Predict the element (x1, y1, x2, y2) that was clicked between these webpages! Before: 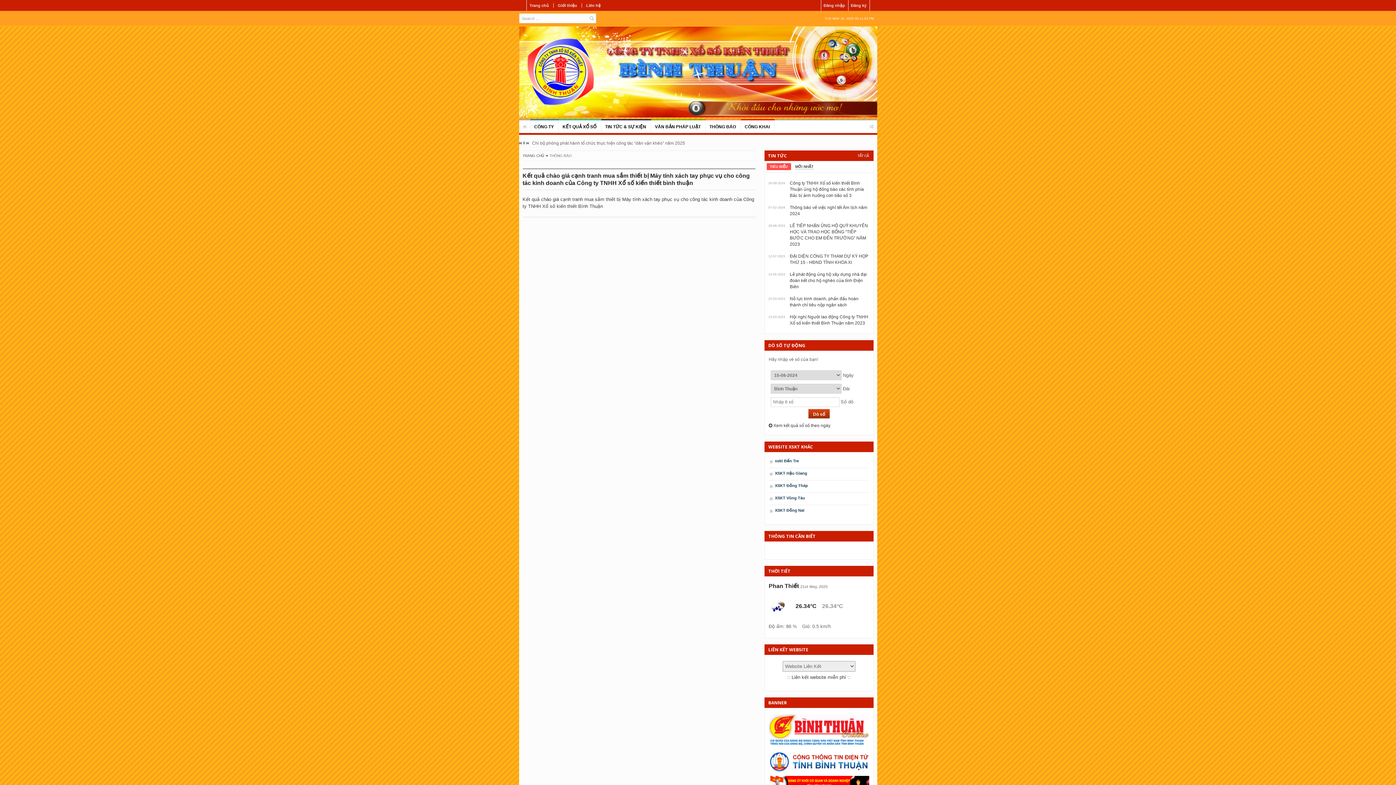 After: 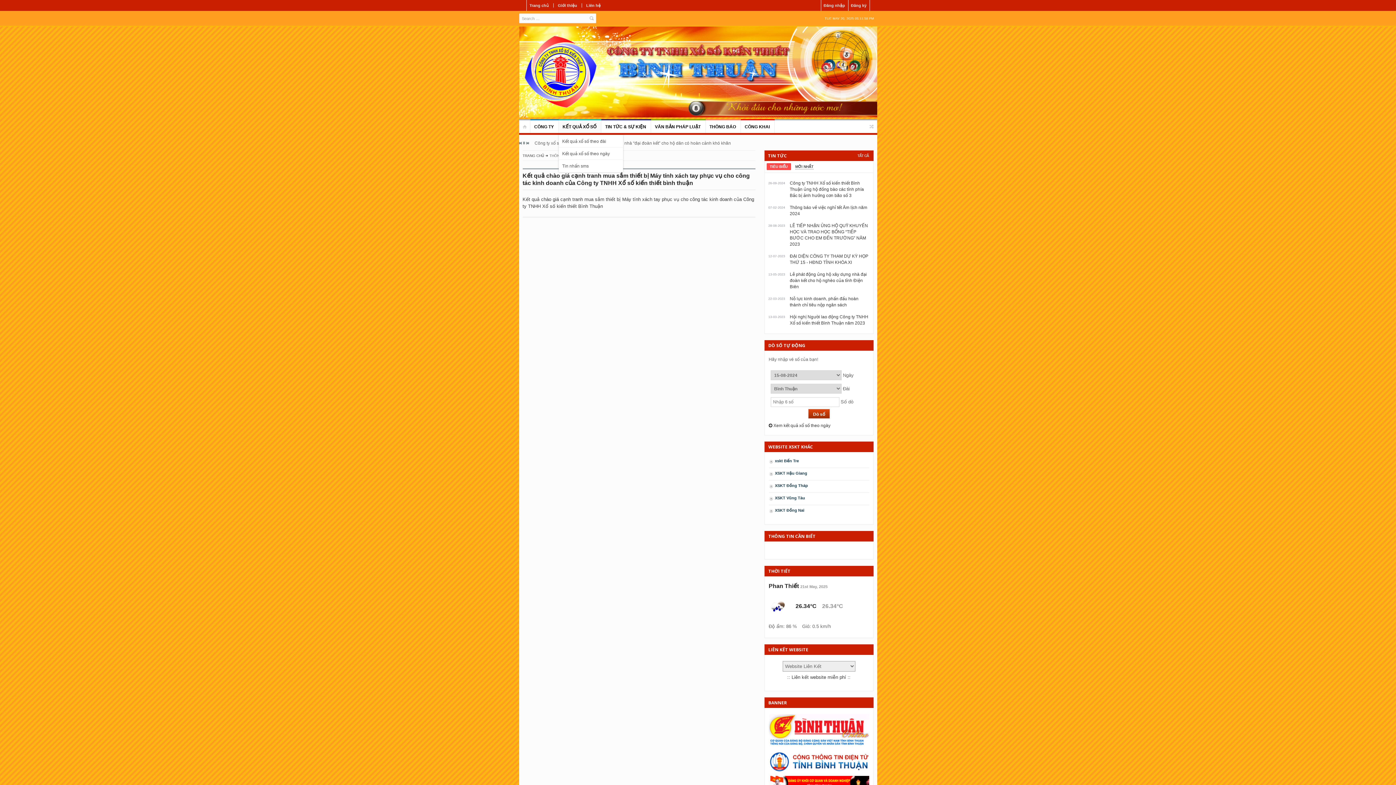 Action: label: KẾT QUẢ XỔ SỐ bbox: (558, 120, 601, 133)